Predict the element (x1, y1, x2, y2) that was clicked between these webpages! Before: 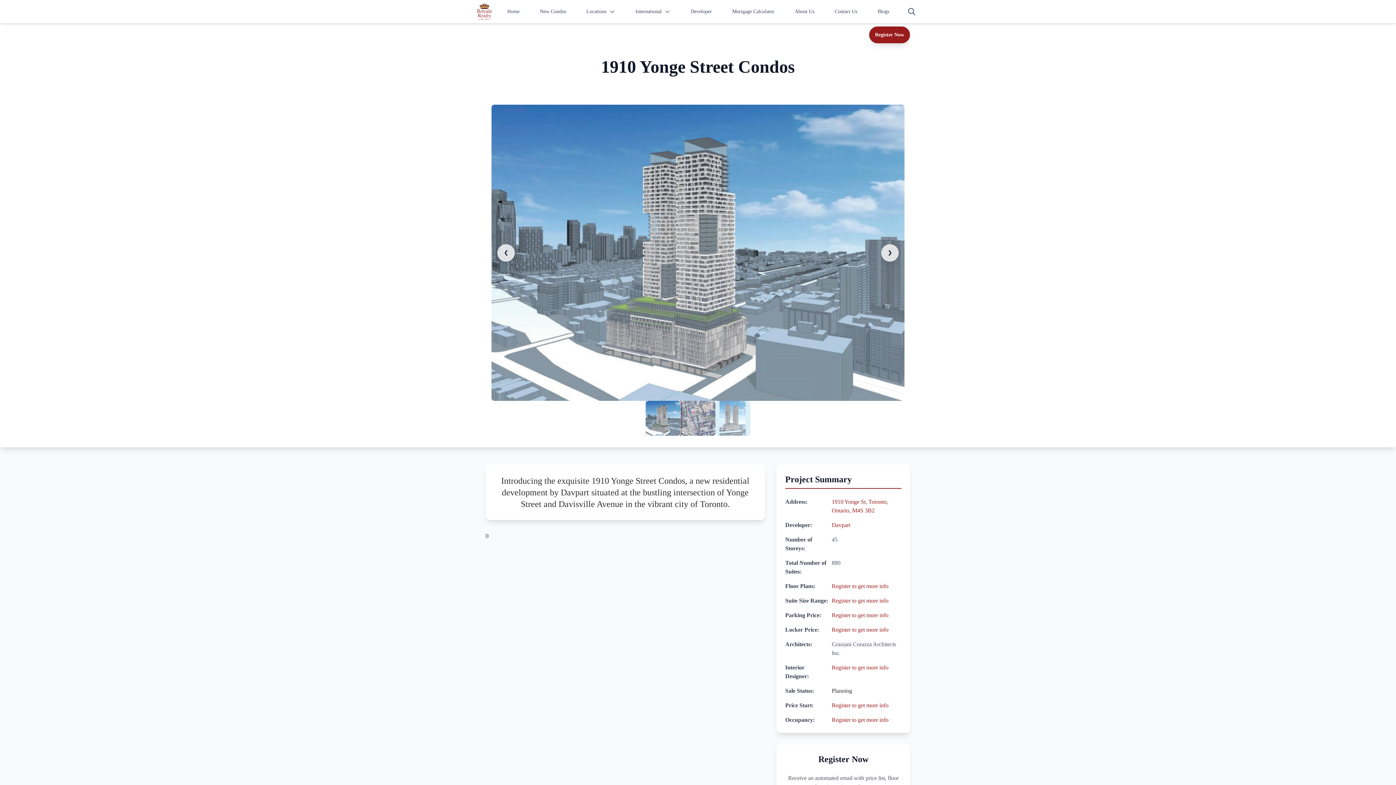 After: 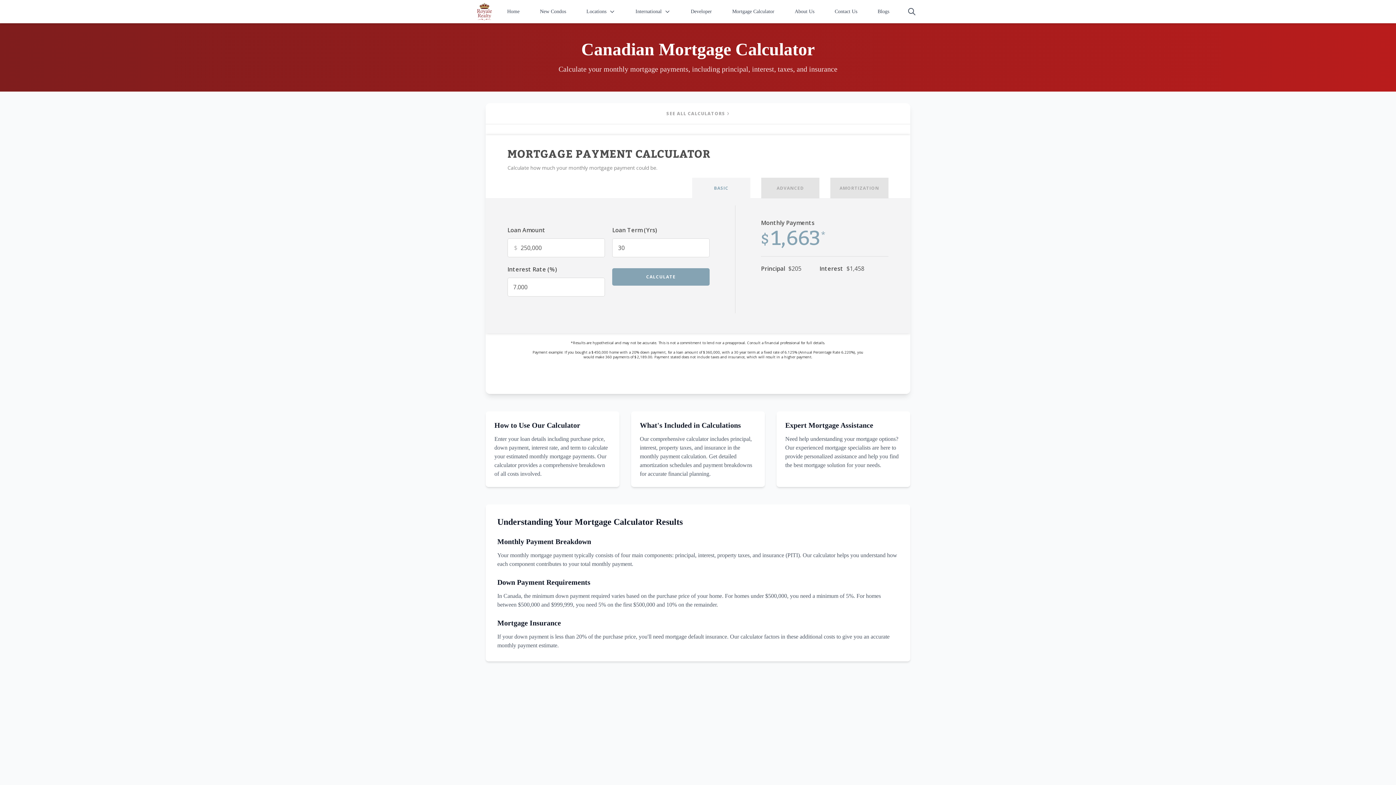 Action: bbox: (728, 5, 778, 18) label: Mortgage Calculator